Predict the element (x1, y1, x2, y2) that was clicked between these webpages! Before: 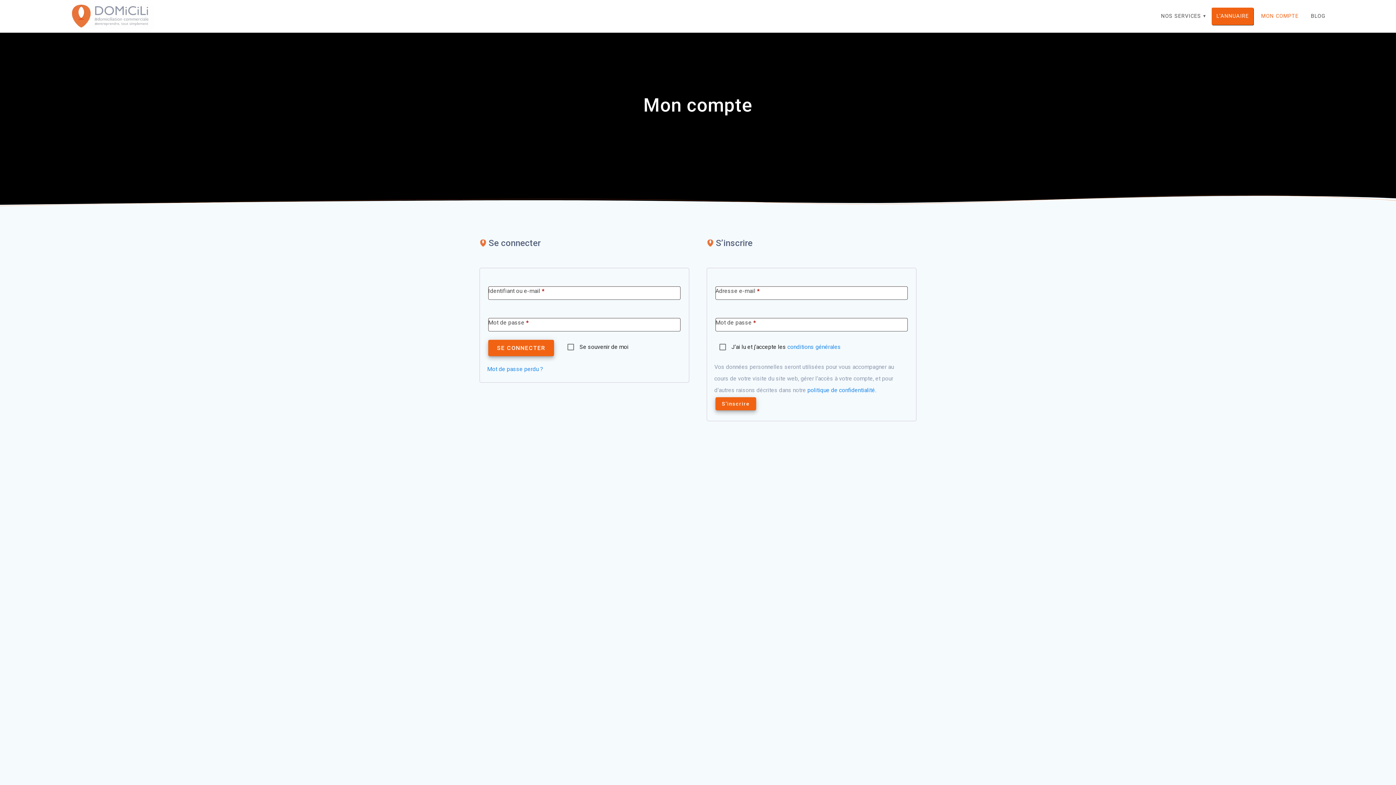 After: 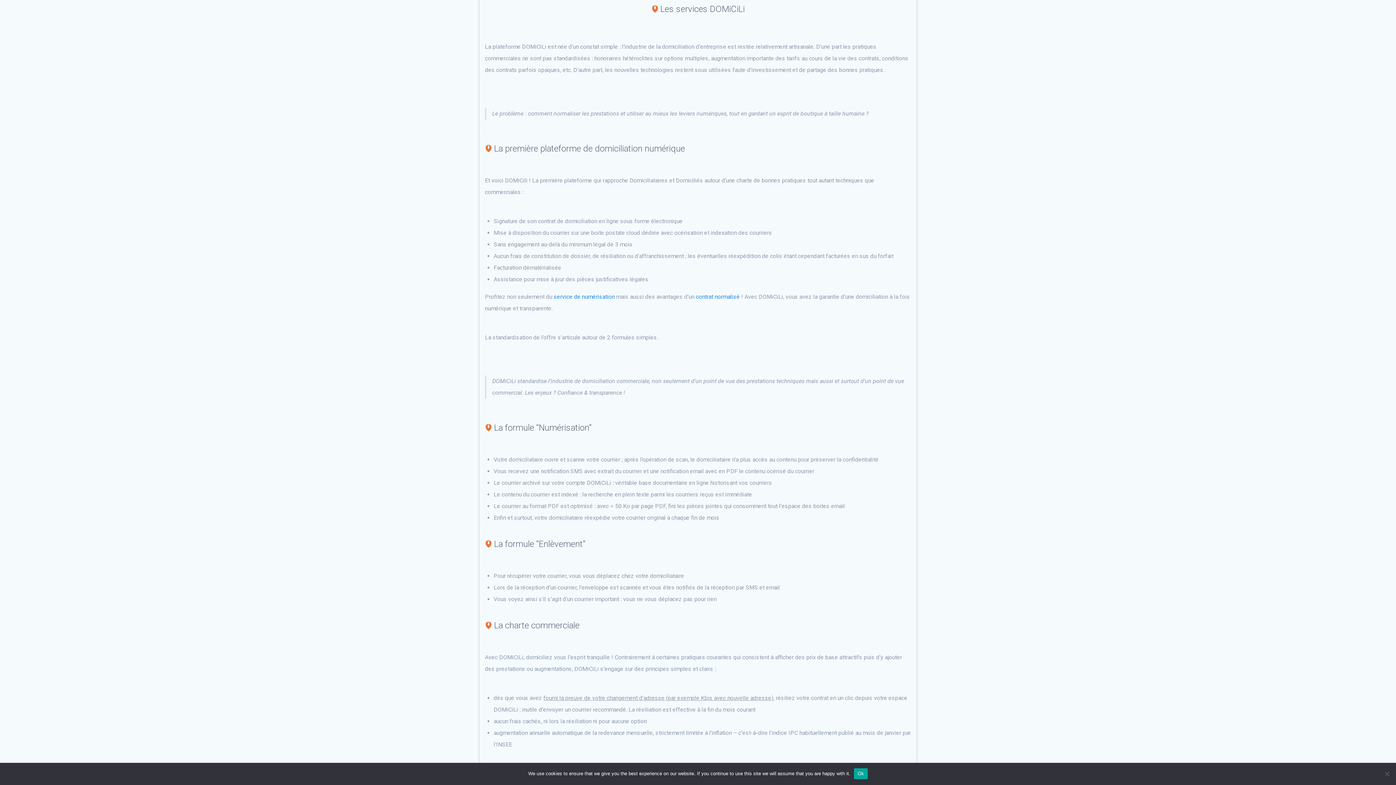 Action: label: NOS SERVICES bbox: (1156, 7, 1209, 25)